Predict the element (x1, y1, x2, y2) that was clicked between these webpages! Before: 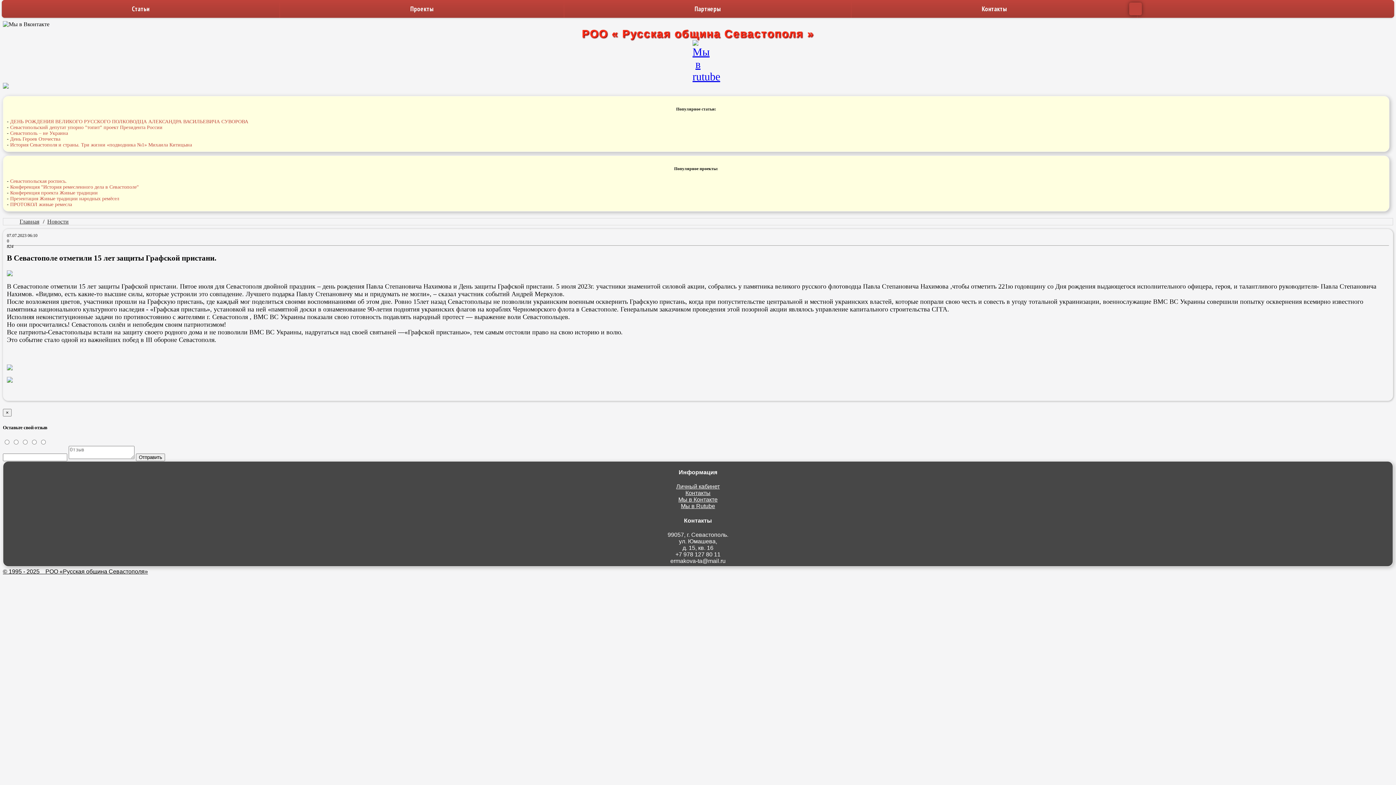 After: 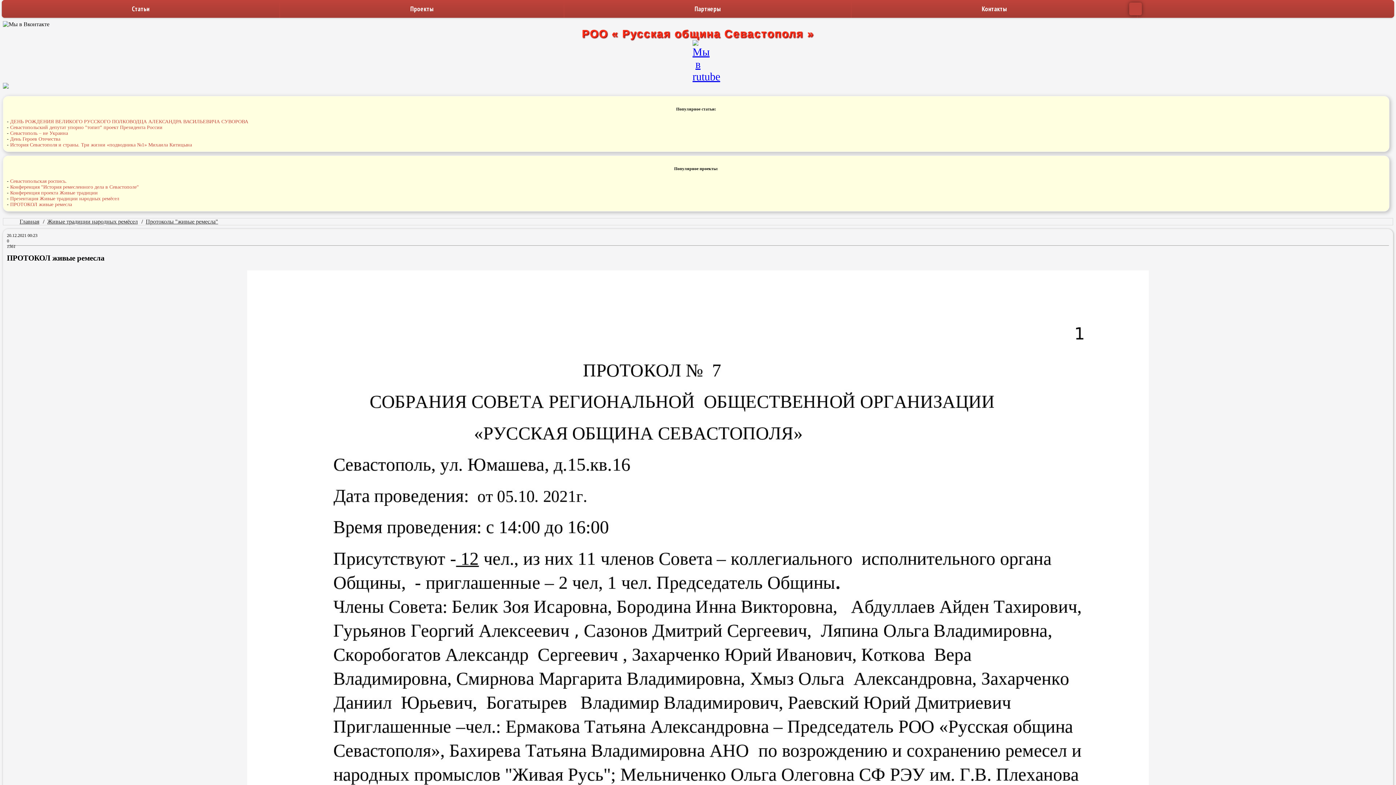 Action: bbox: (10, 201, 72, 207) label: ПРОТОКОЛ живые ремесла